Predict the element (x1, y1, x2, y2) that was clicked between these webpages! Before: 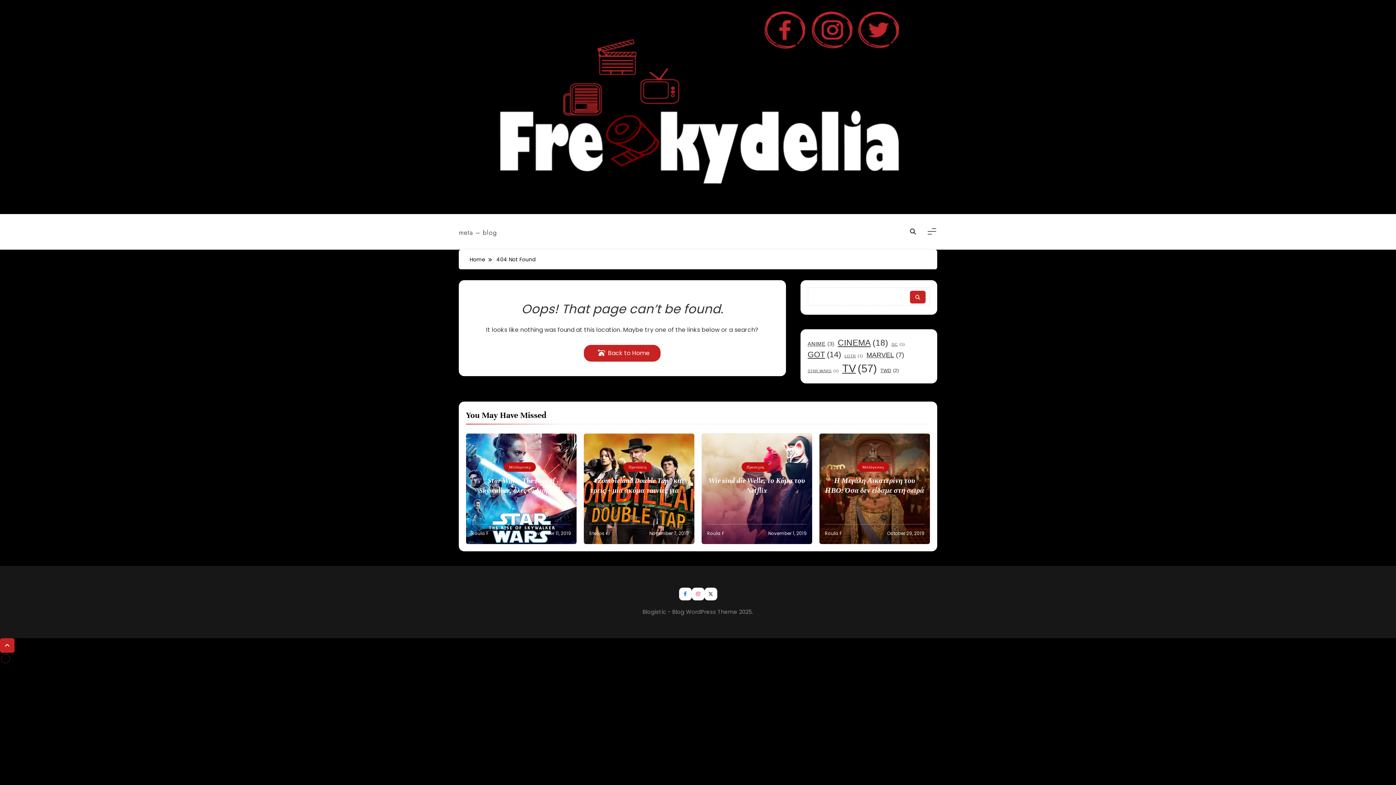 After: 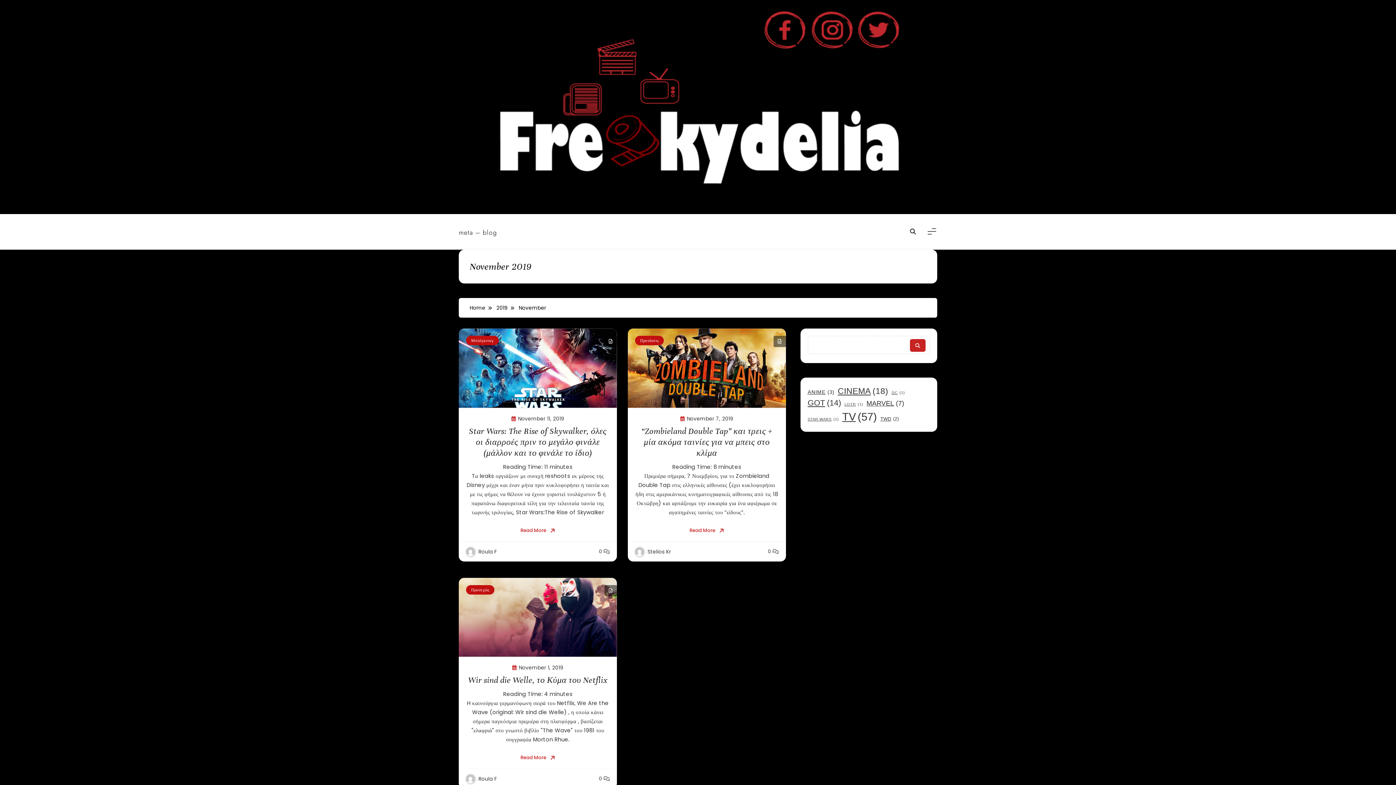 Action: label: November 11, 2019 bbox: (531, 530, 571, 536)